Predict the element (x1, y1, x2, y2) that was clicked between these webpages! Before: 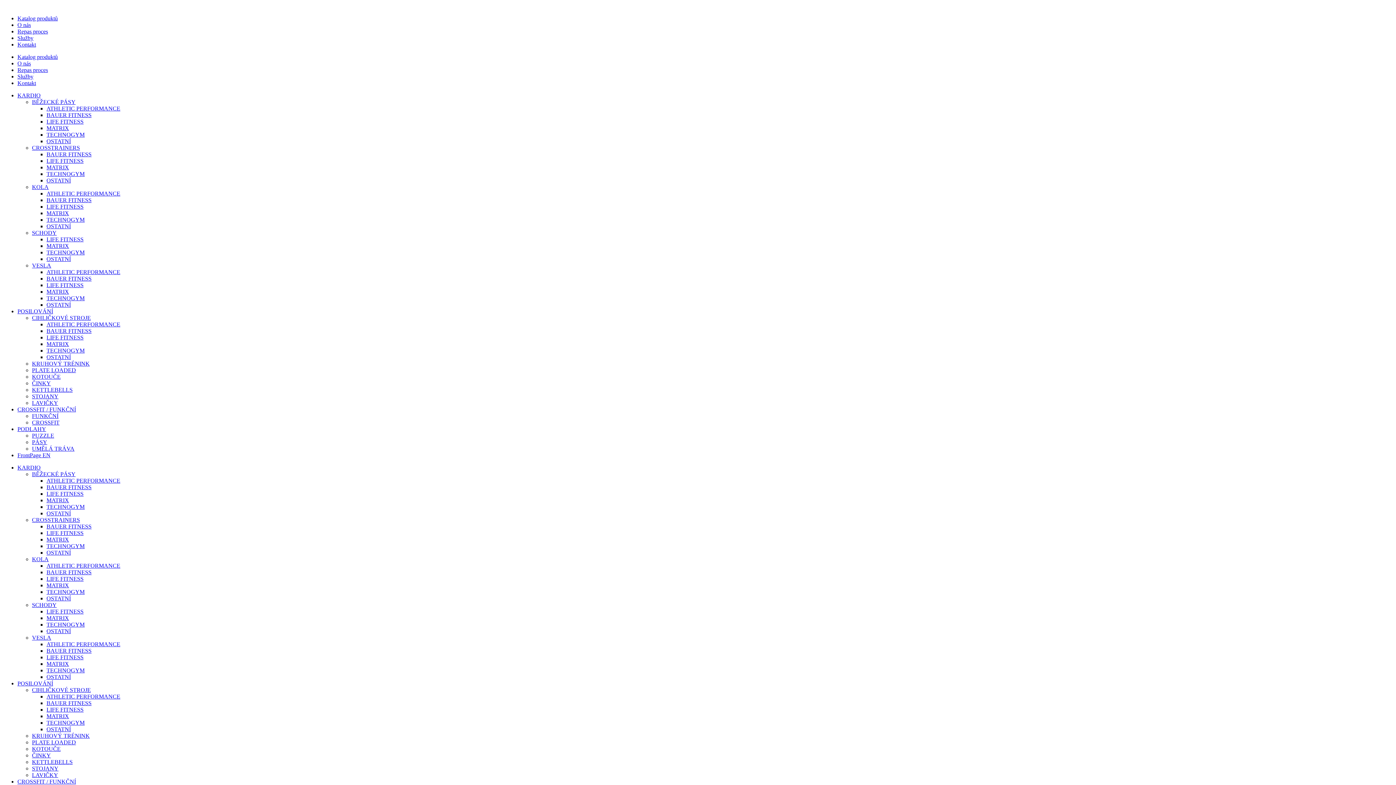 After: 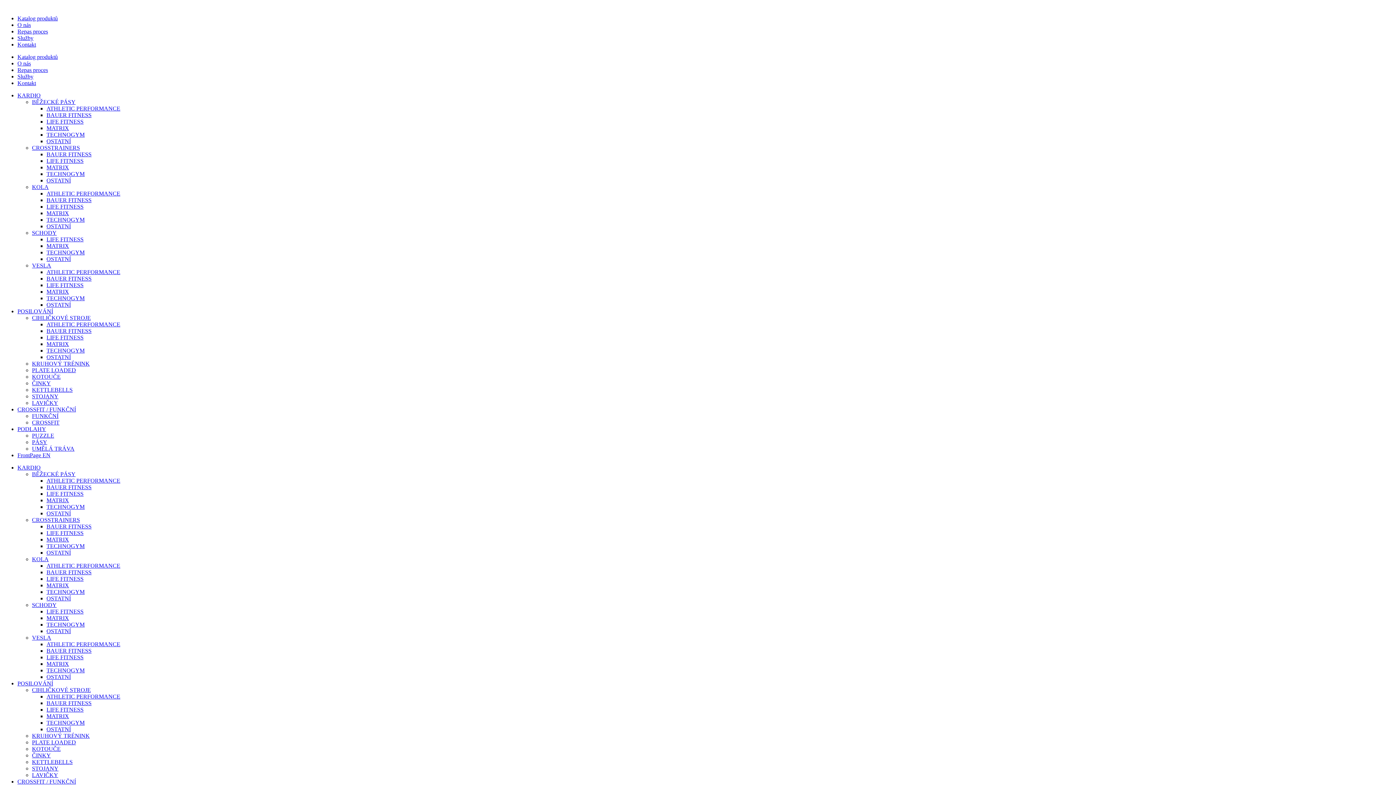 Action: bbox: (46, 112, 91, 118) label: BAUER FITNESS